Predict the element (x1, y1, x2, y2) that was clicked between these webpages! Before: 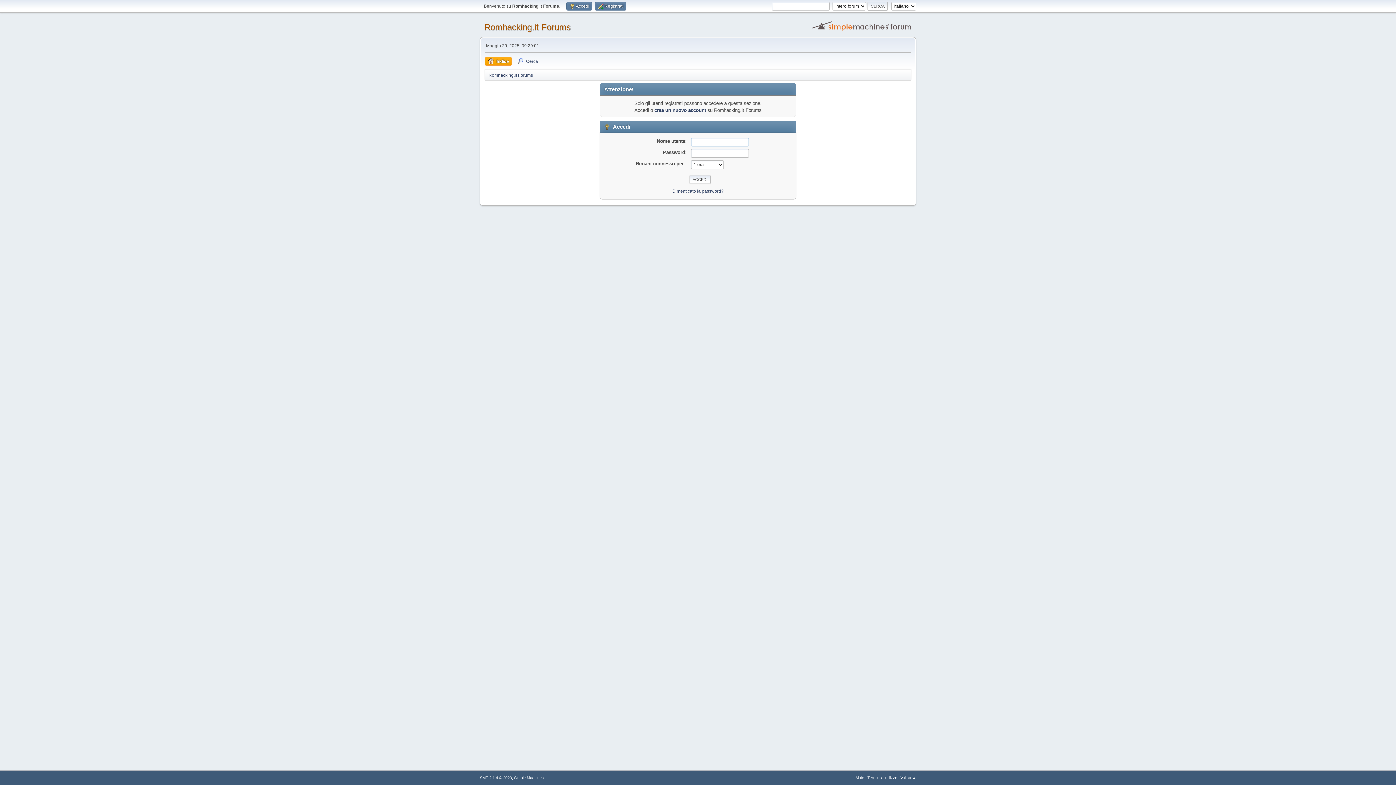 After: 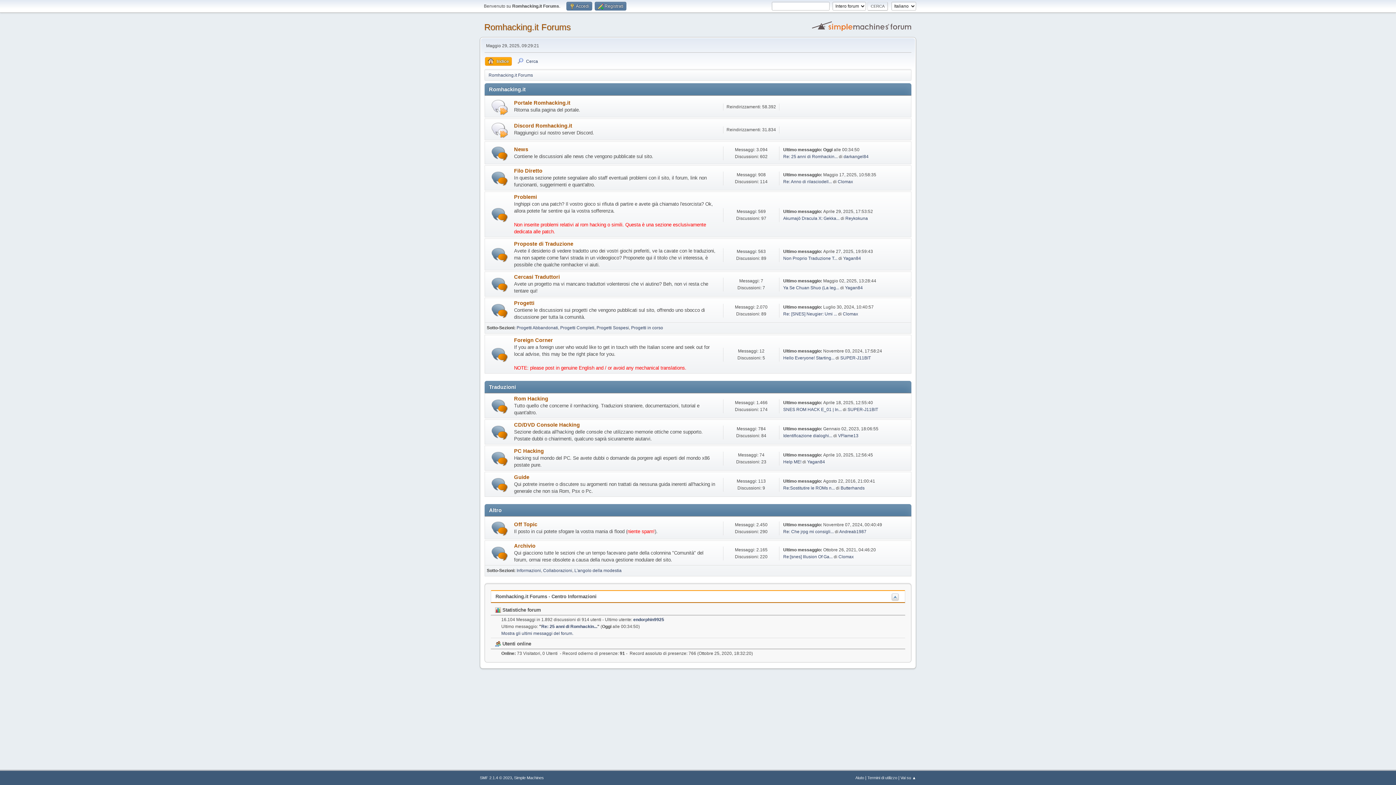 Action: bbox: (488, 68, 533, 79) label: Romhacking.it Forums